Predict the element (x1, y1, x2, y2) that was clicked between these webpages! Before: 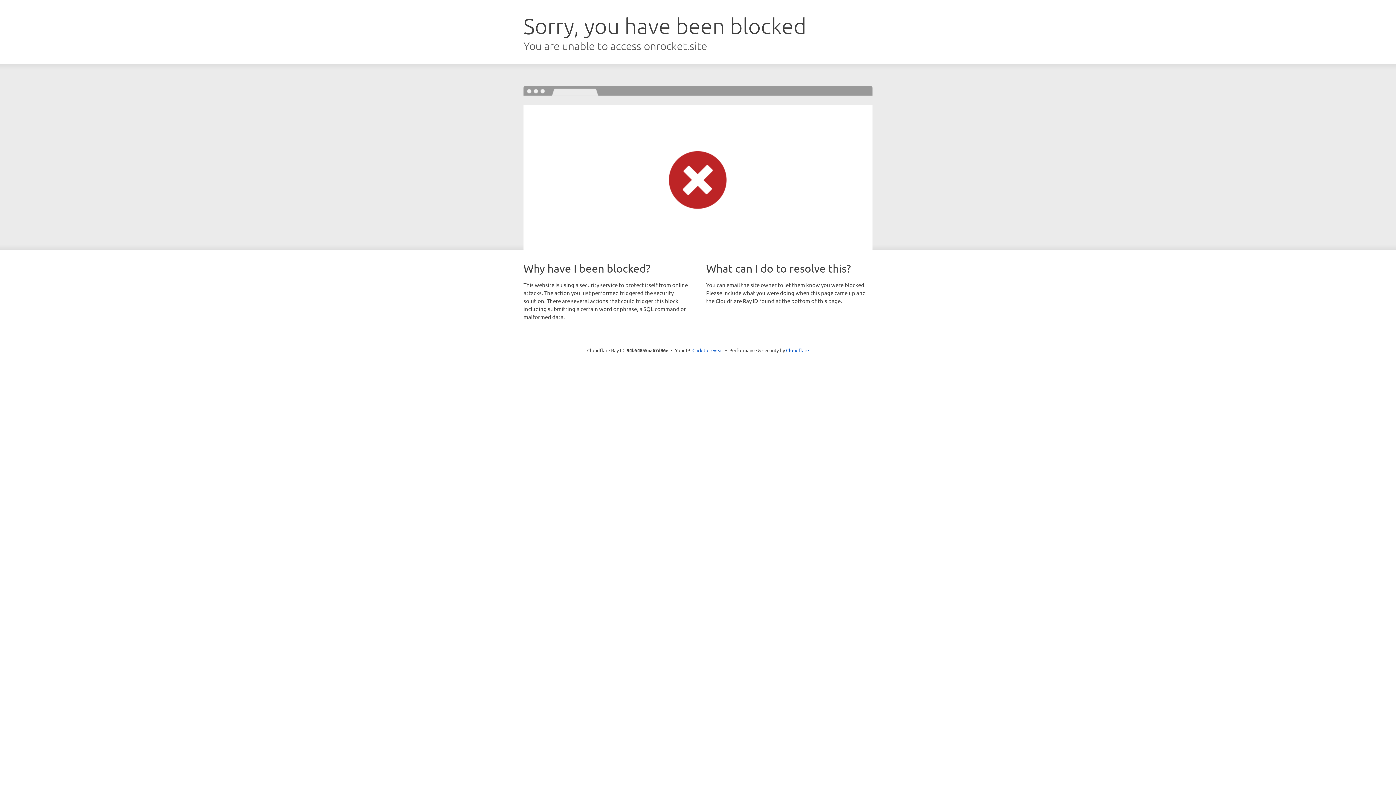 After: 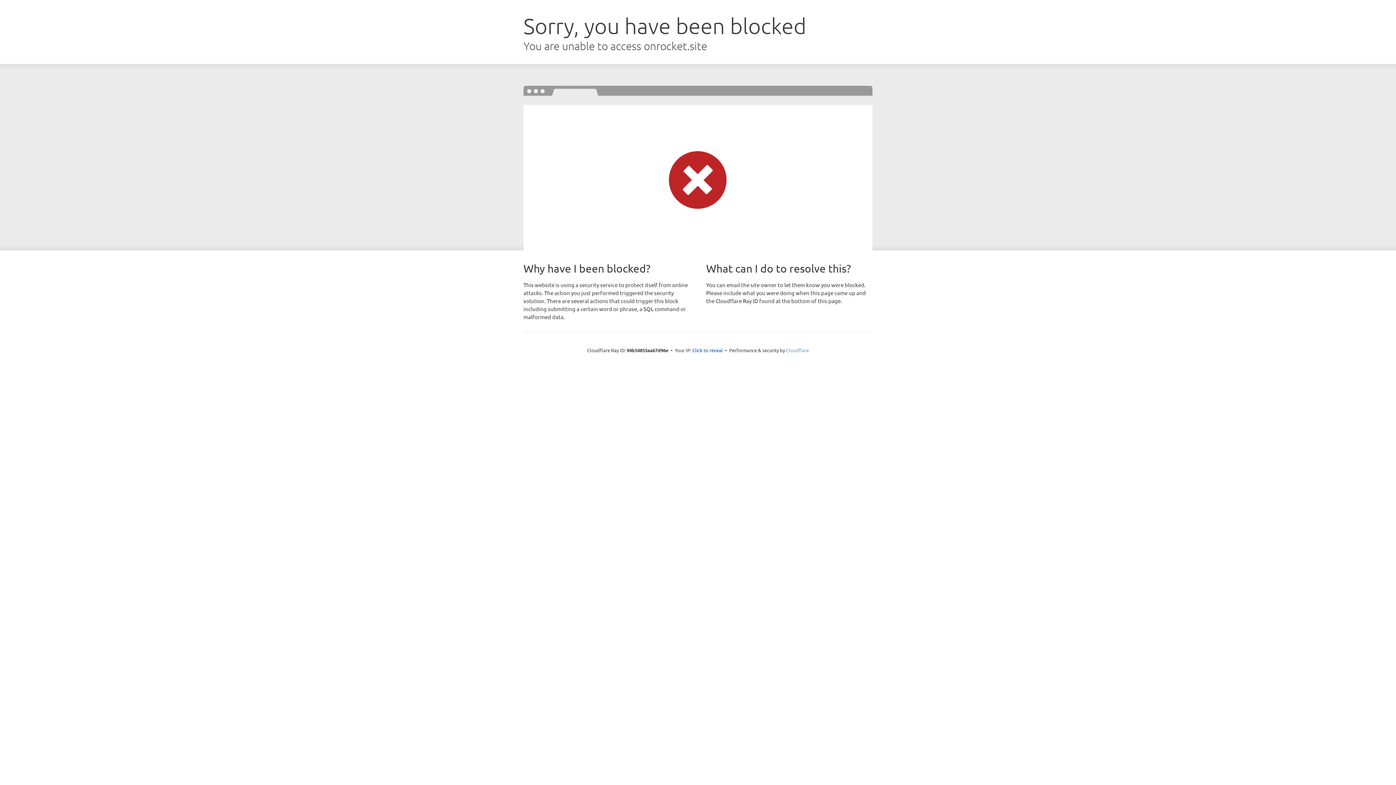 Action: label: Cloudflare bbox: (786, 347, 809, 353)